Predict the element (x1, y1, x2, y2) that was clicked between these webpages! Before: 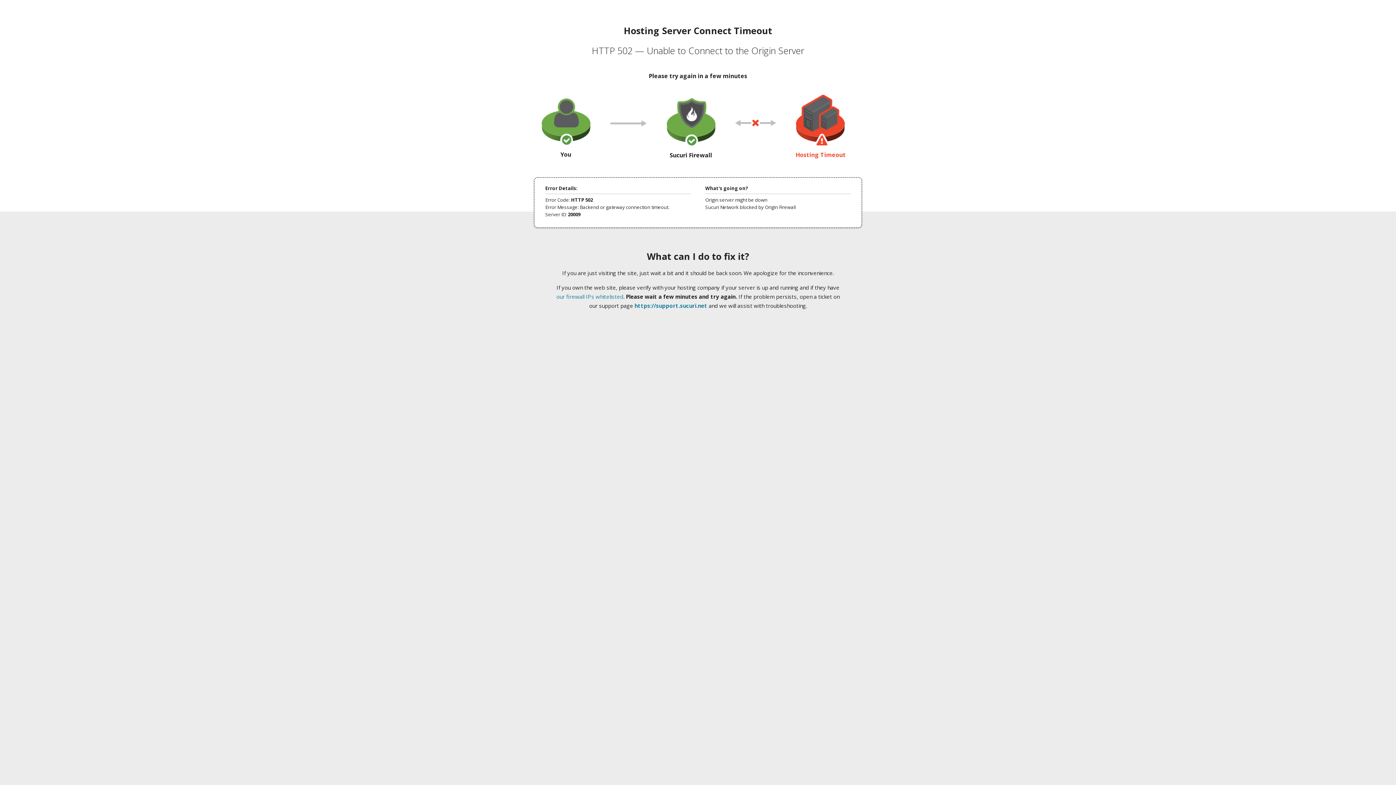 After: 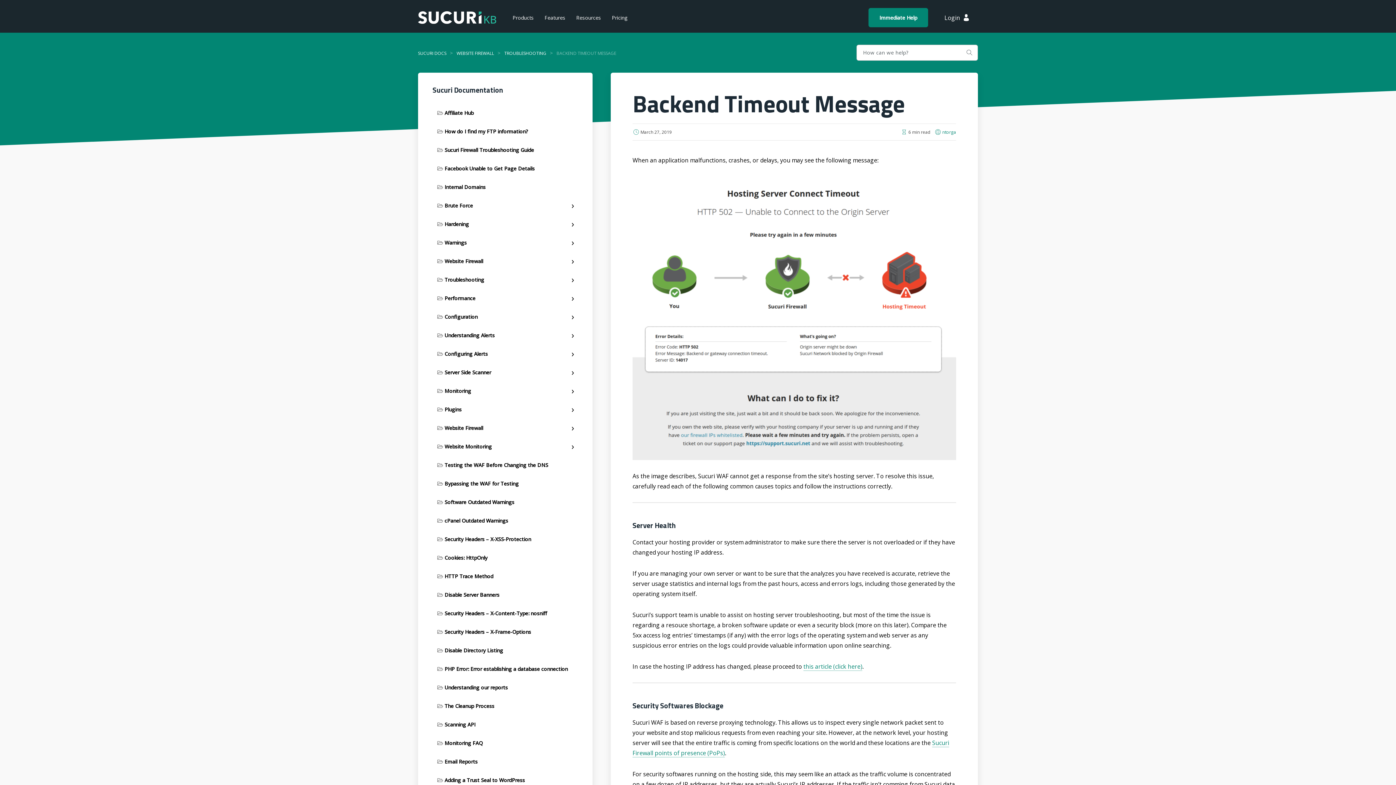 Action: label: our firewall IPs whitelisted bbox: (556, 293, 623, 300)